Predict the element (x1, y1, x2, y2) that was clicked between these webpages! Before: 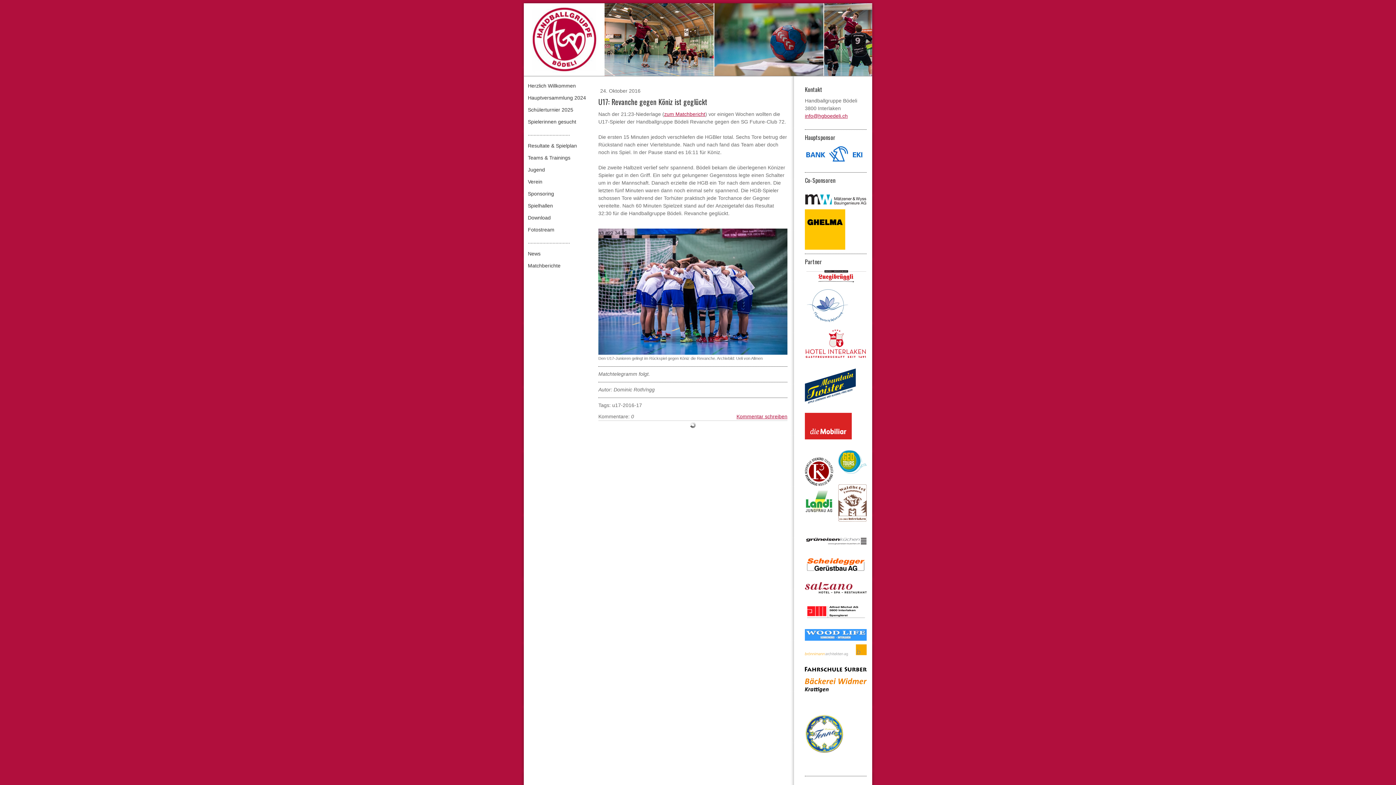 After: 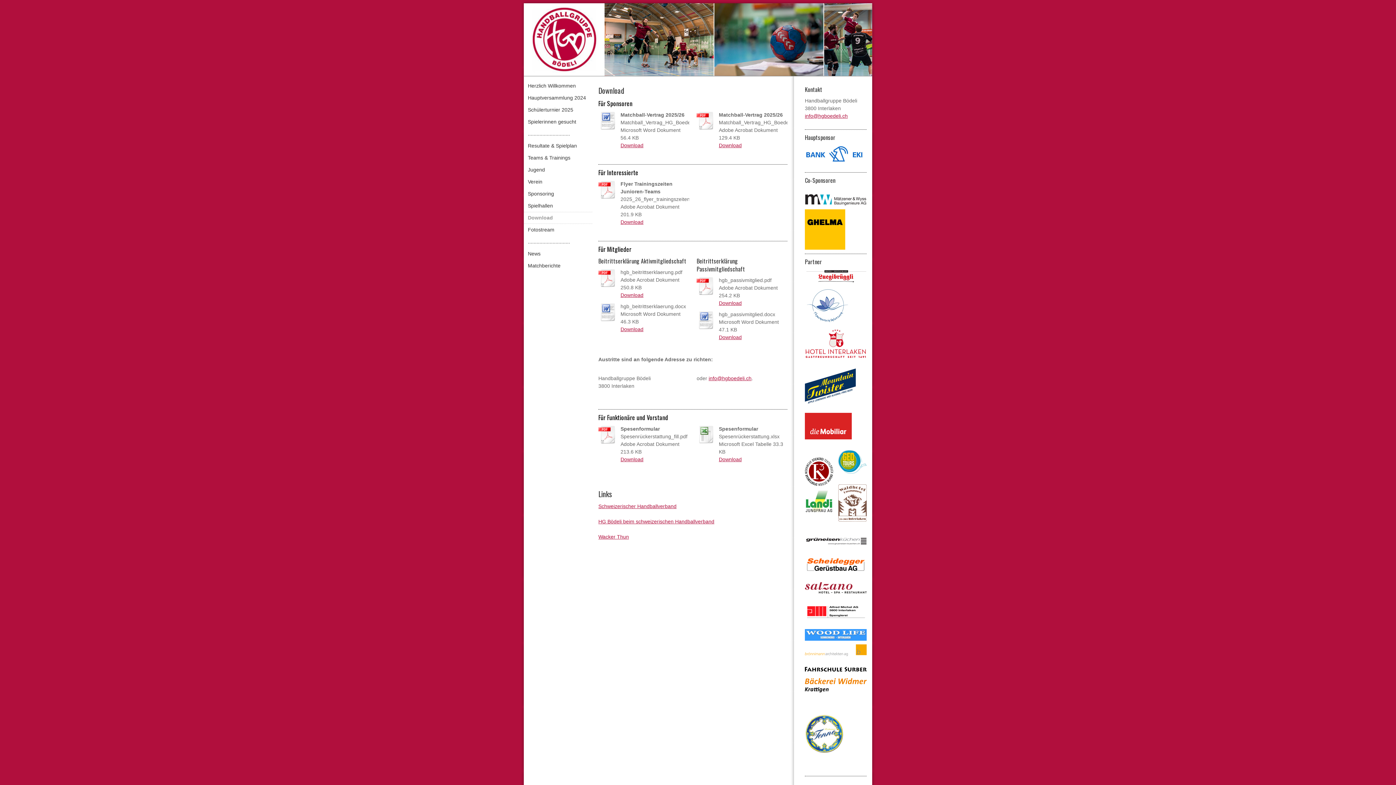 Action: bbox: (524, 212, 593, 224) label: Download